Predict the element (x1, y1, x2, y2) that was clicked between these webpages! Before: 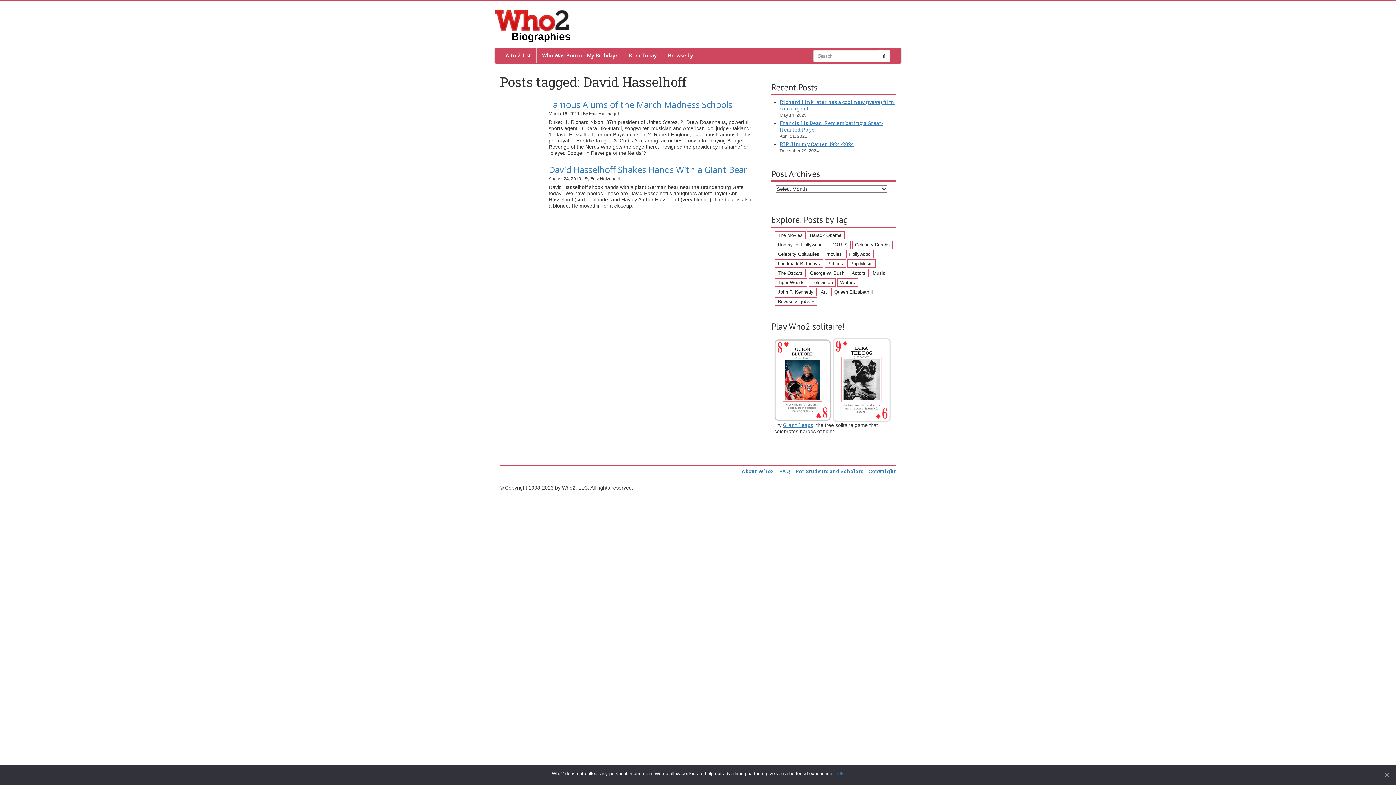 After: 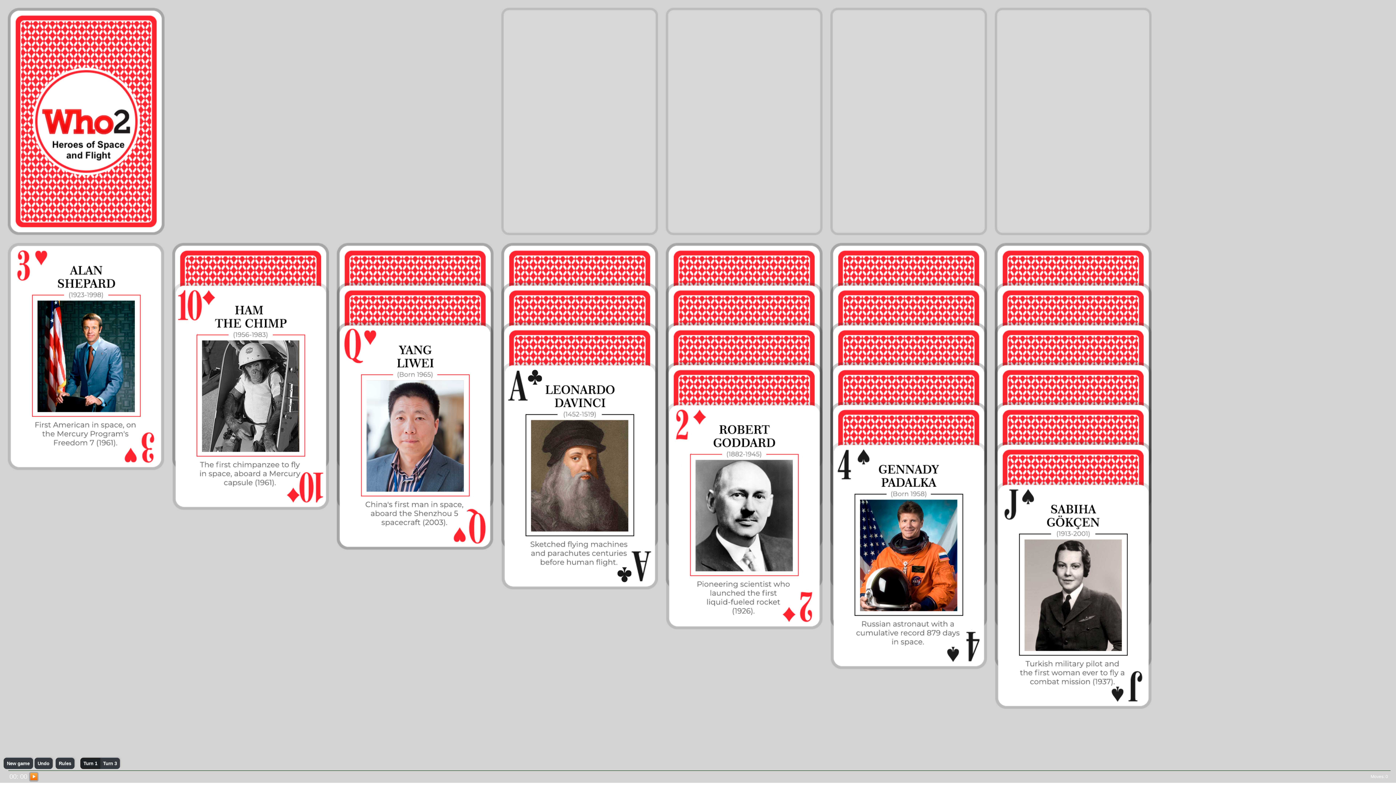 Action: bbox: (783, 421, 813, 428) label: Giant Leaps